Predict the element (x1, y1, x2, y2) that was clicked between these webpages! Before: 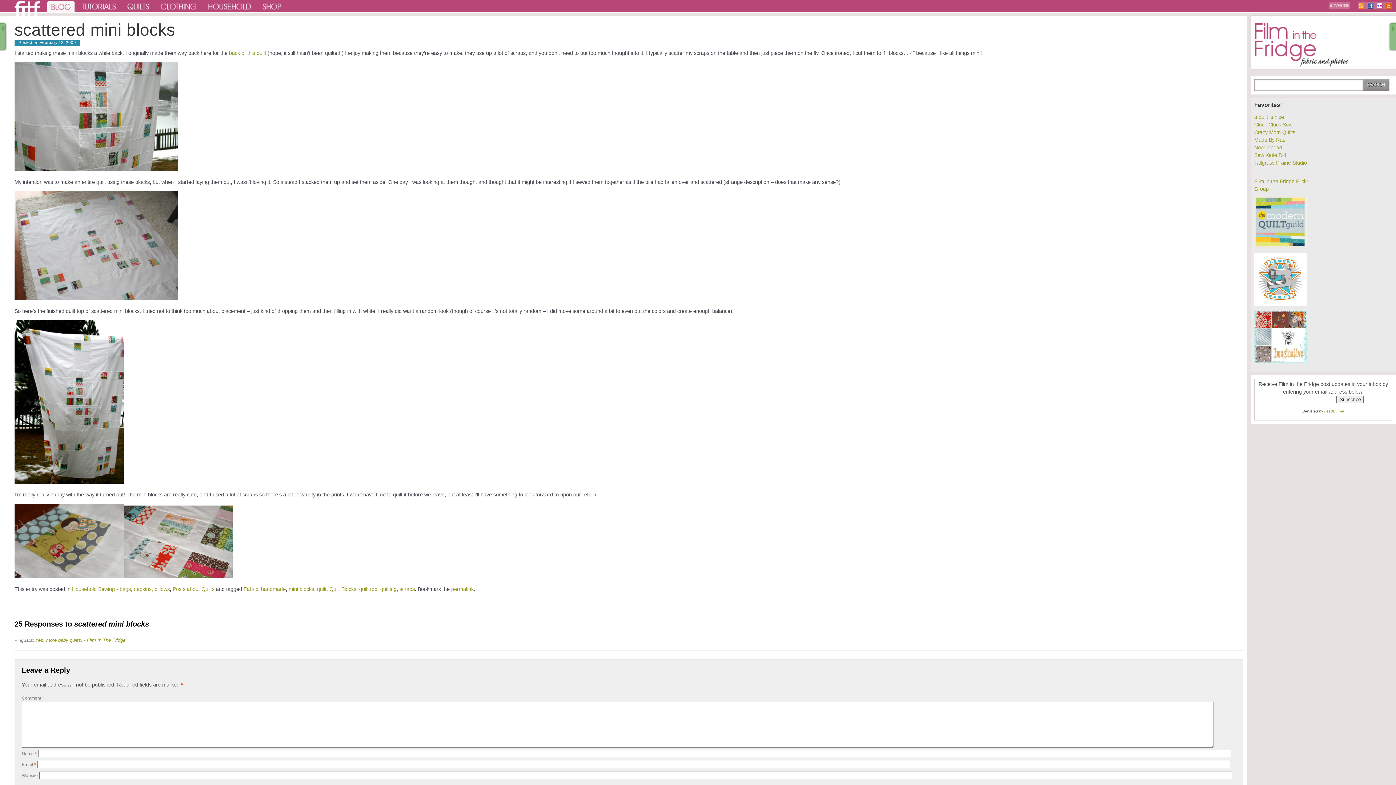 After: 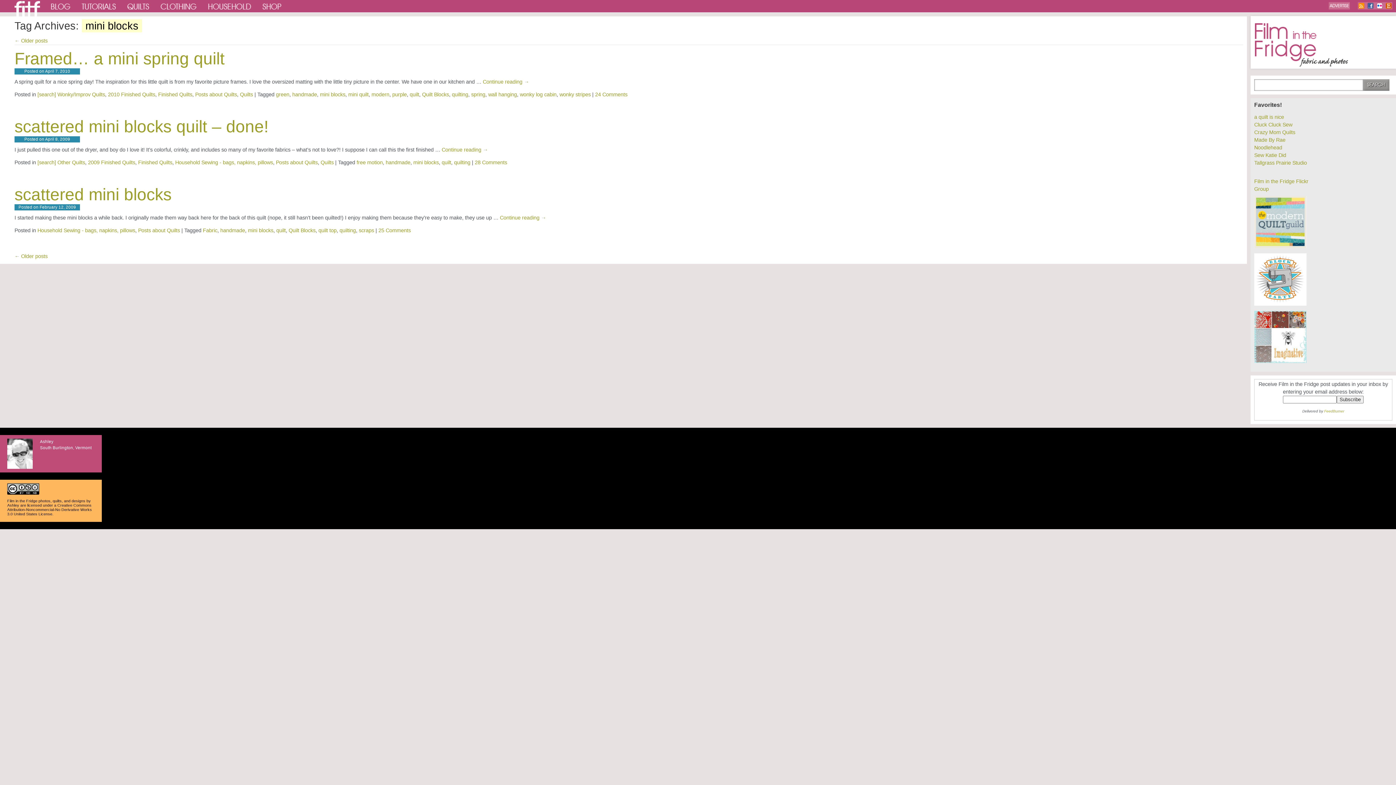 Action: bbox: (288, 586, 314, 592) label: mini blocks